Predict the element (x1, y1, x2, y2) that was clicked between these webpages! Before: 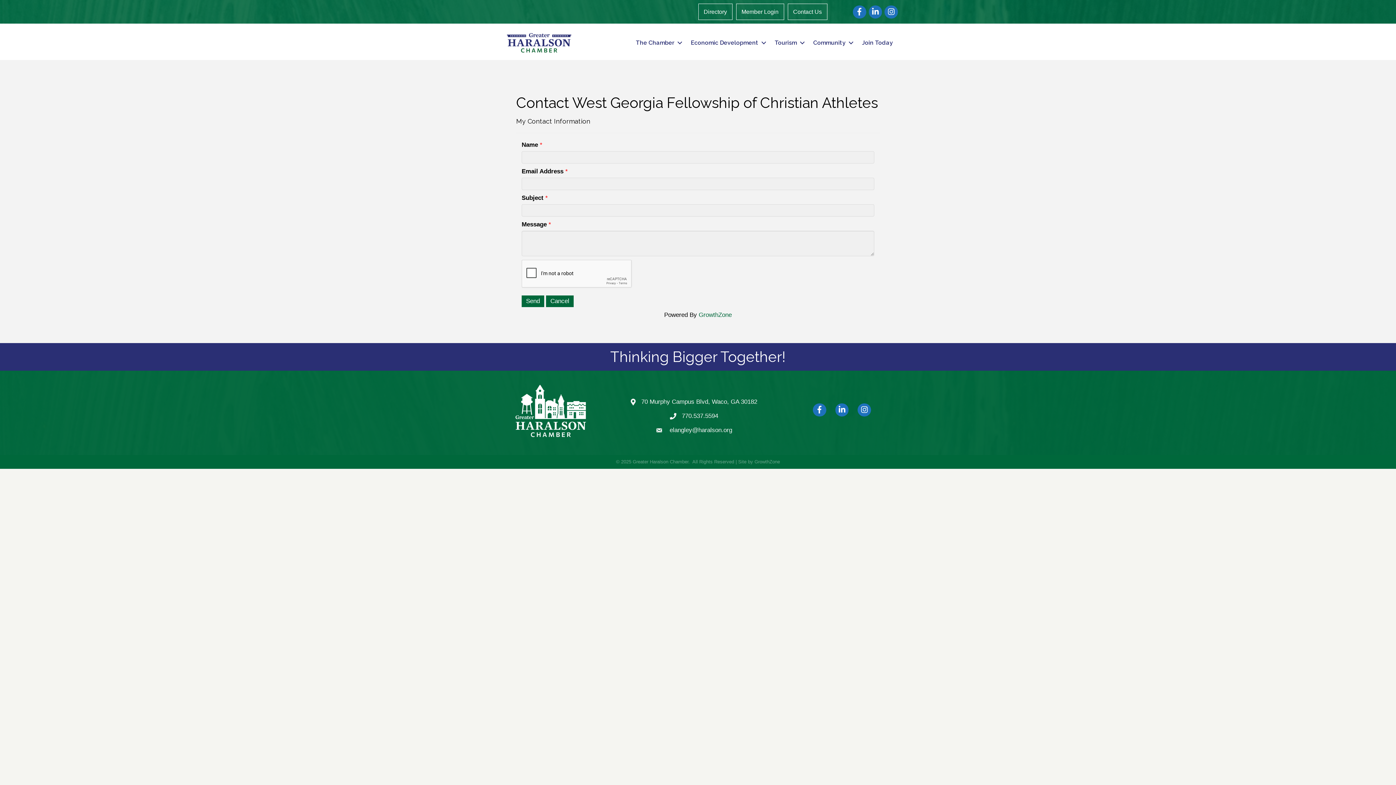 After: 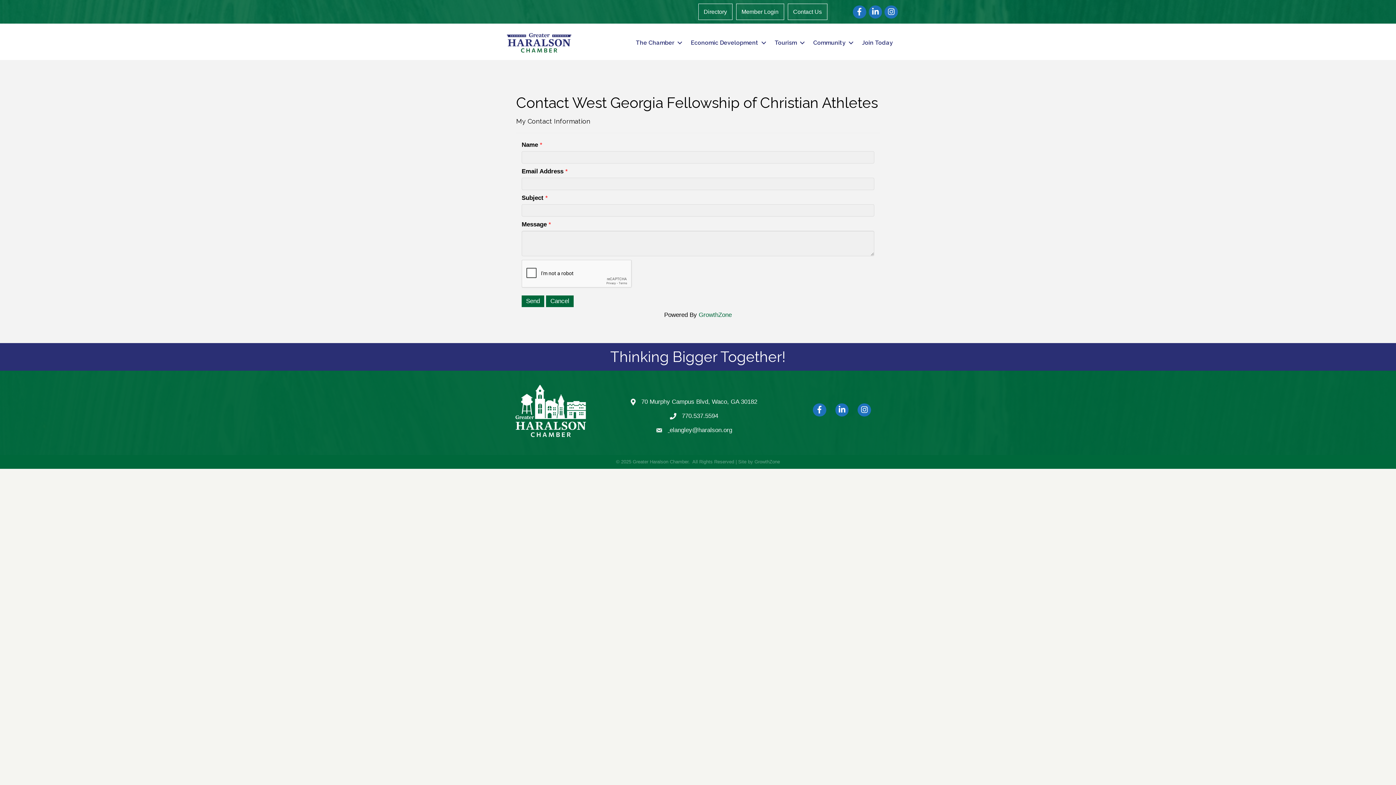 Action: label:   bbox: (668, 427, 669, 433)